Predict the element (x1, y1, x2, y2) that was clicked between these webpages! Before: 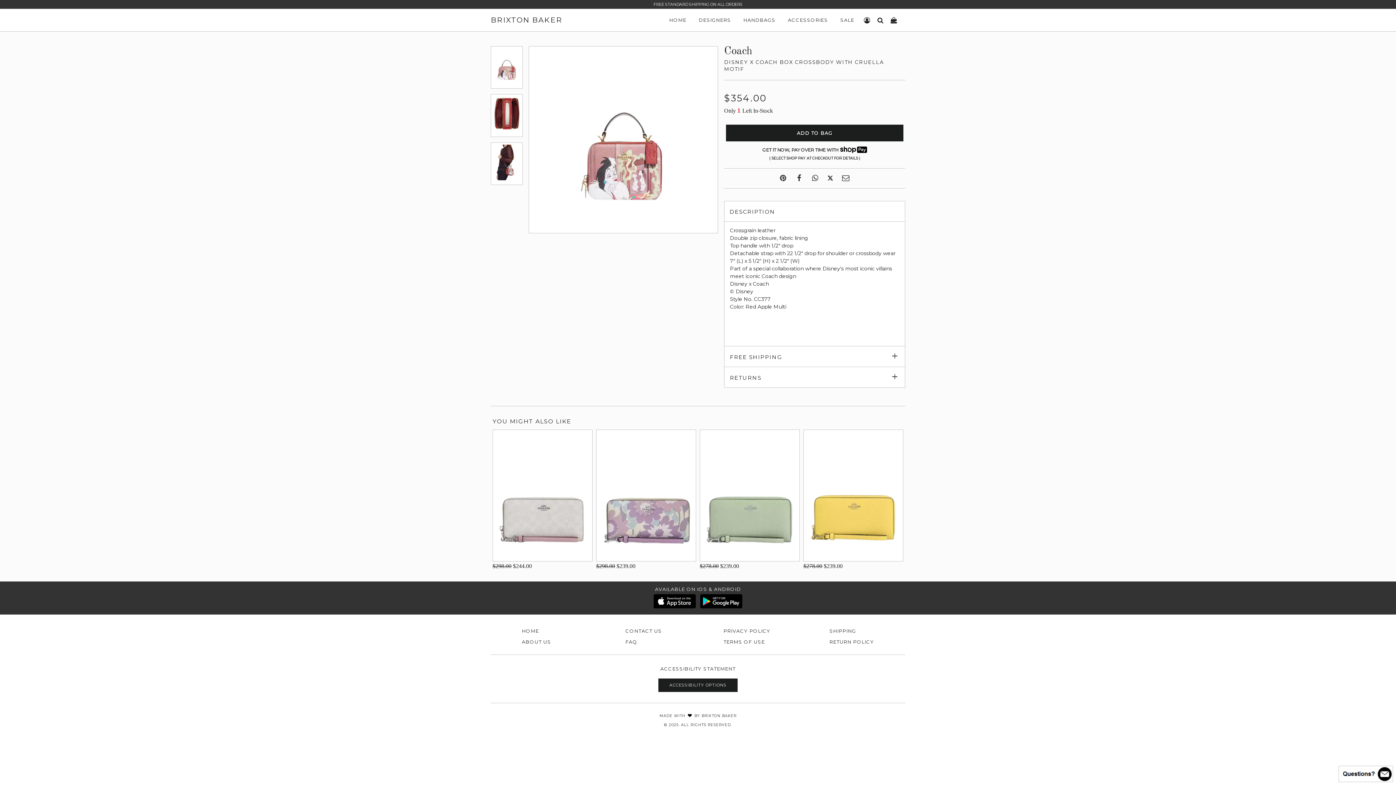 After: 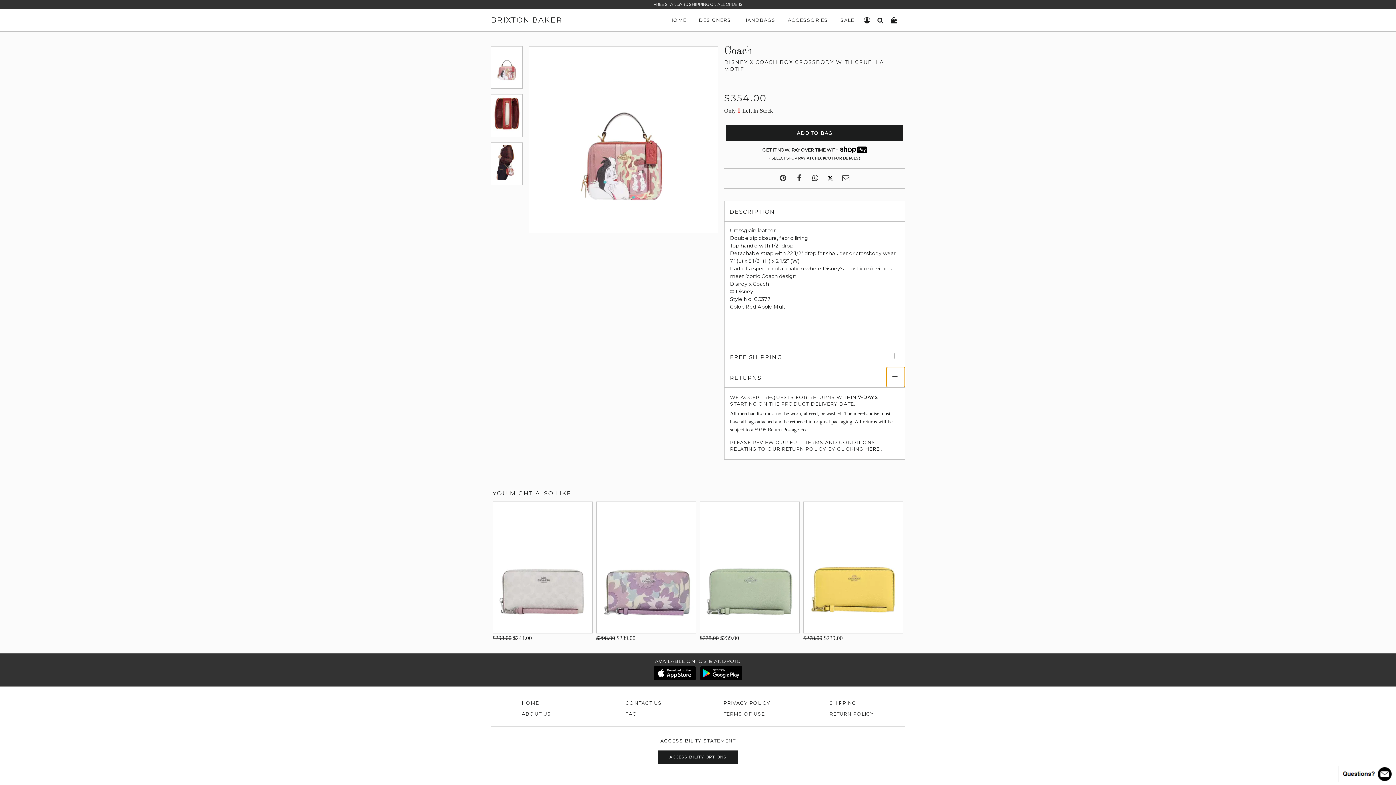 Action: label: Expand submenu bbox: (887, 367, 905, 387)